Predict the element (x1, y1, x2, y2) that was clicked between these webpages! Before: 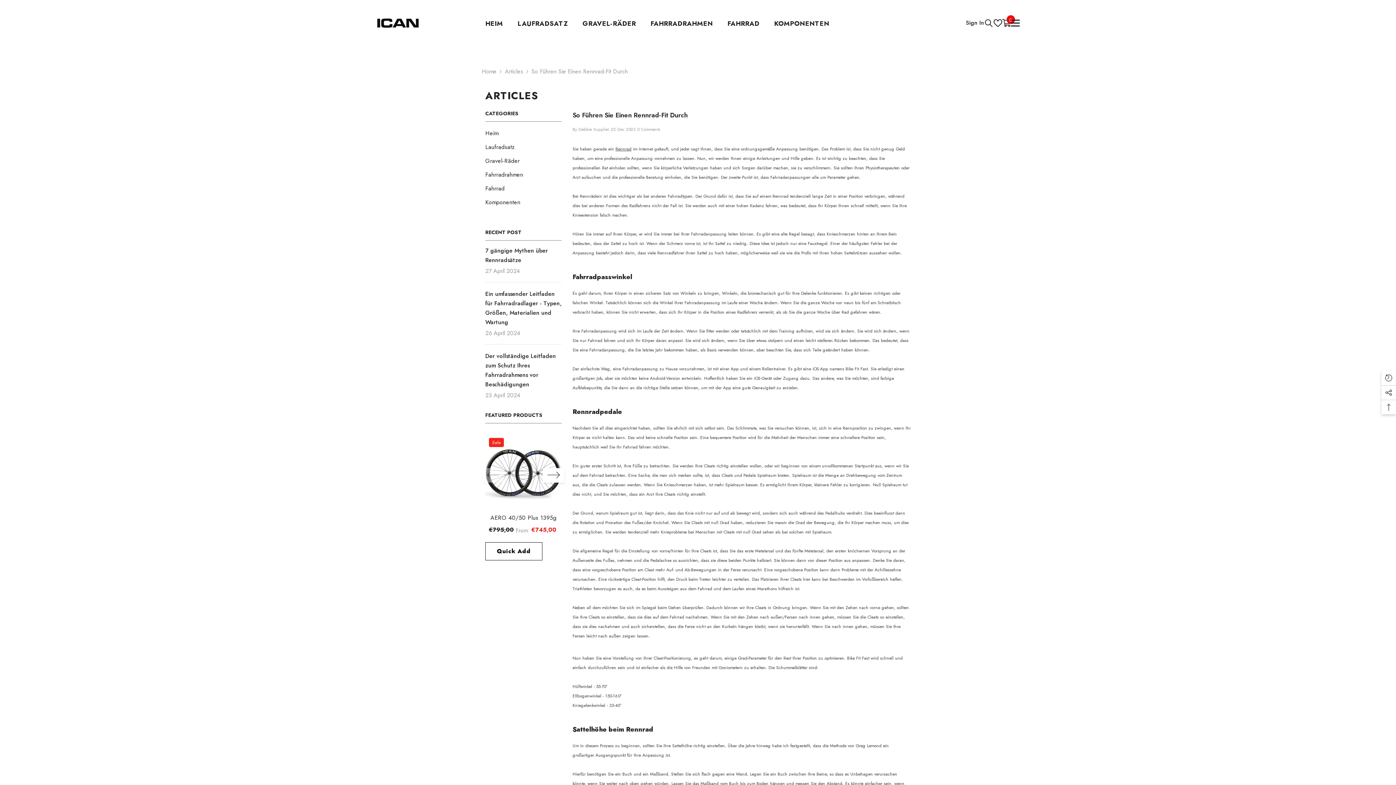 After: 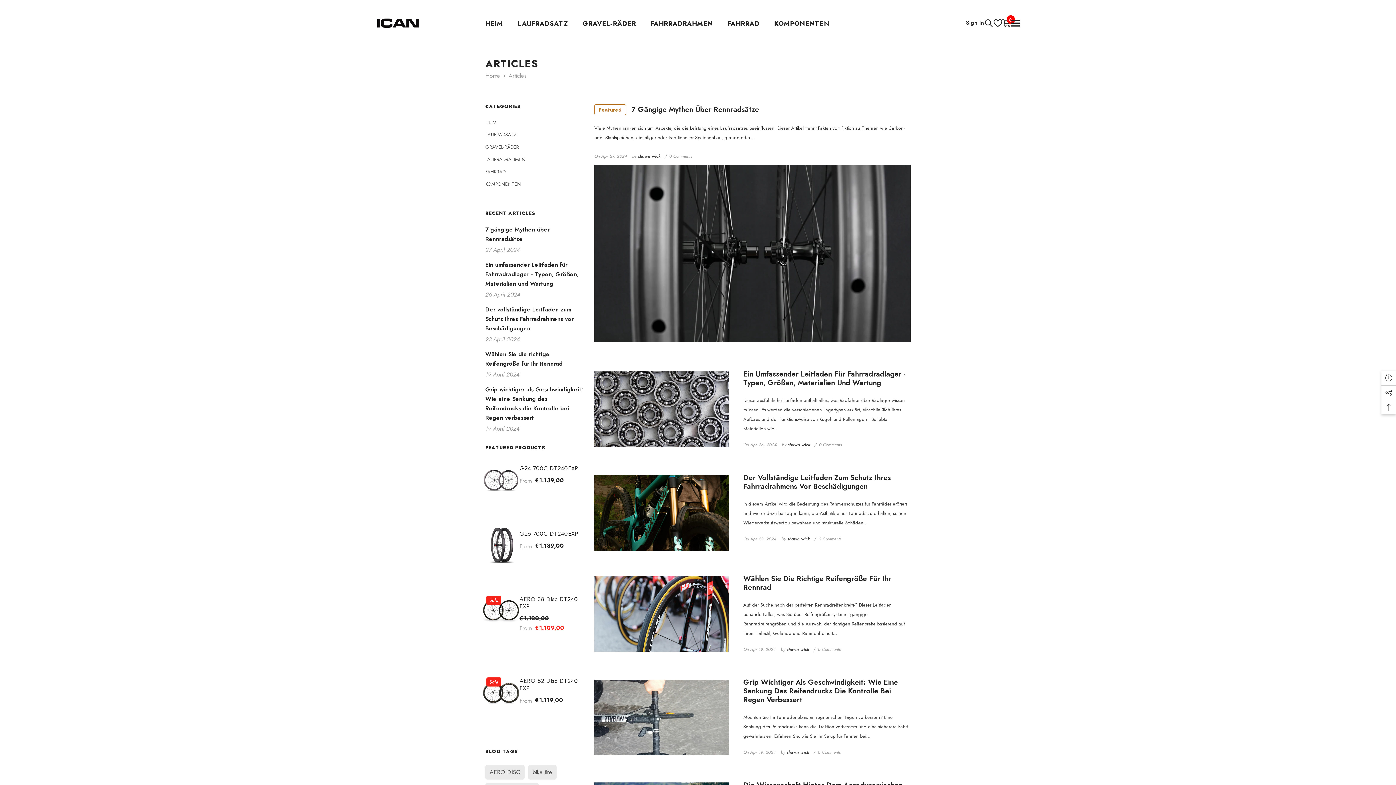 Action: label: Articles bbox: (505, 67, 523, 75)